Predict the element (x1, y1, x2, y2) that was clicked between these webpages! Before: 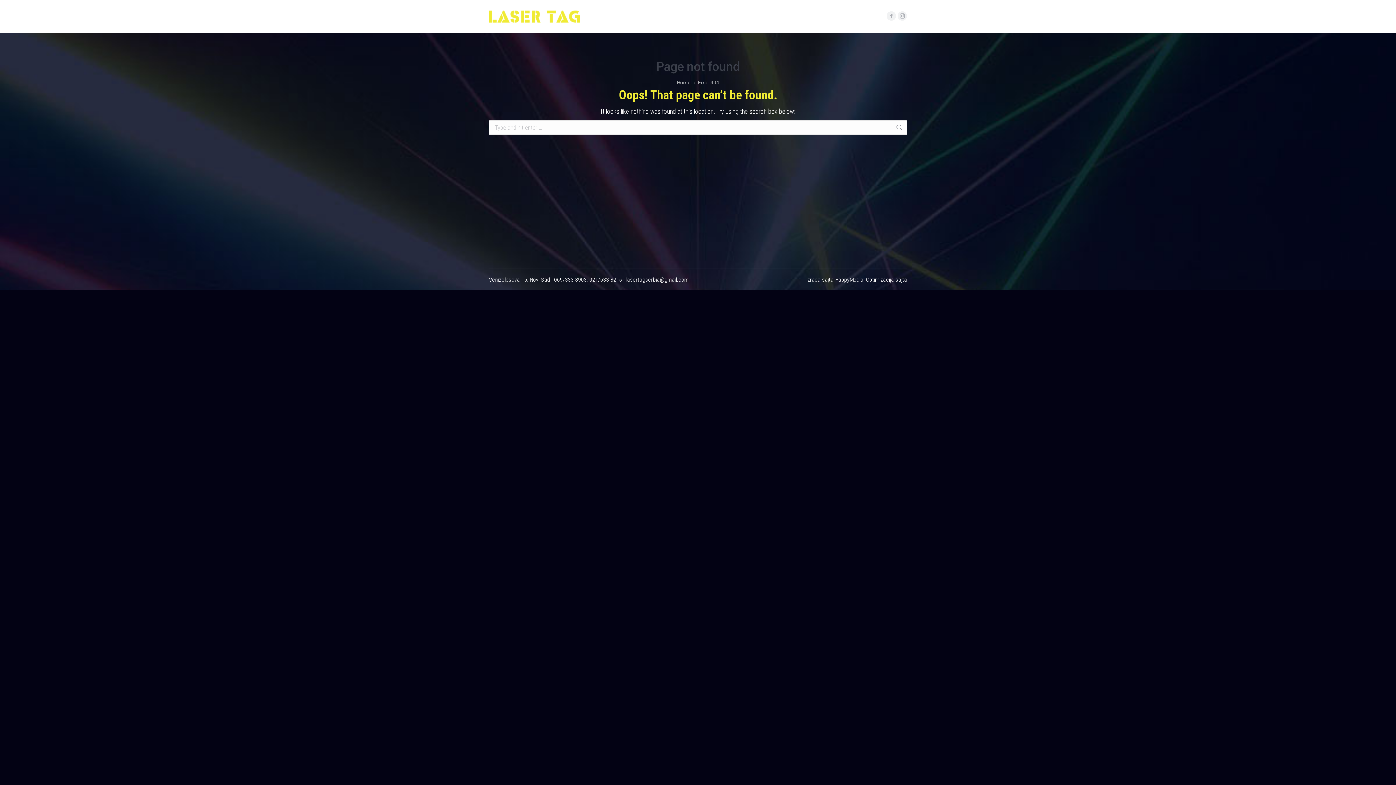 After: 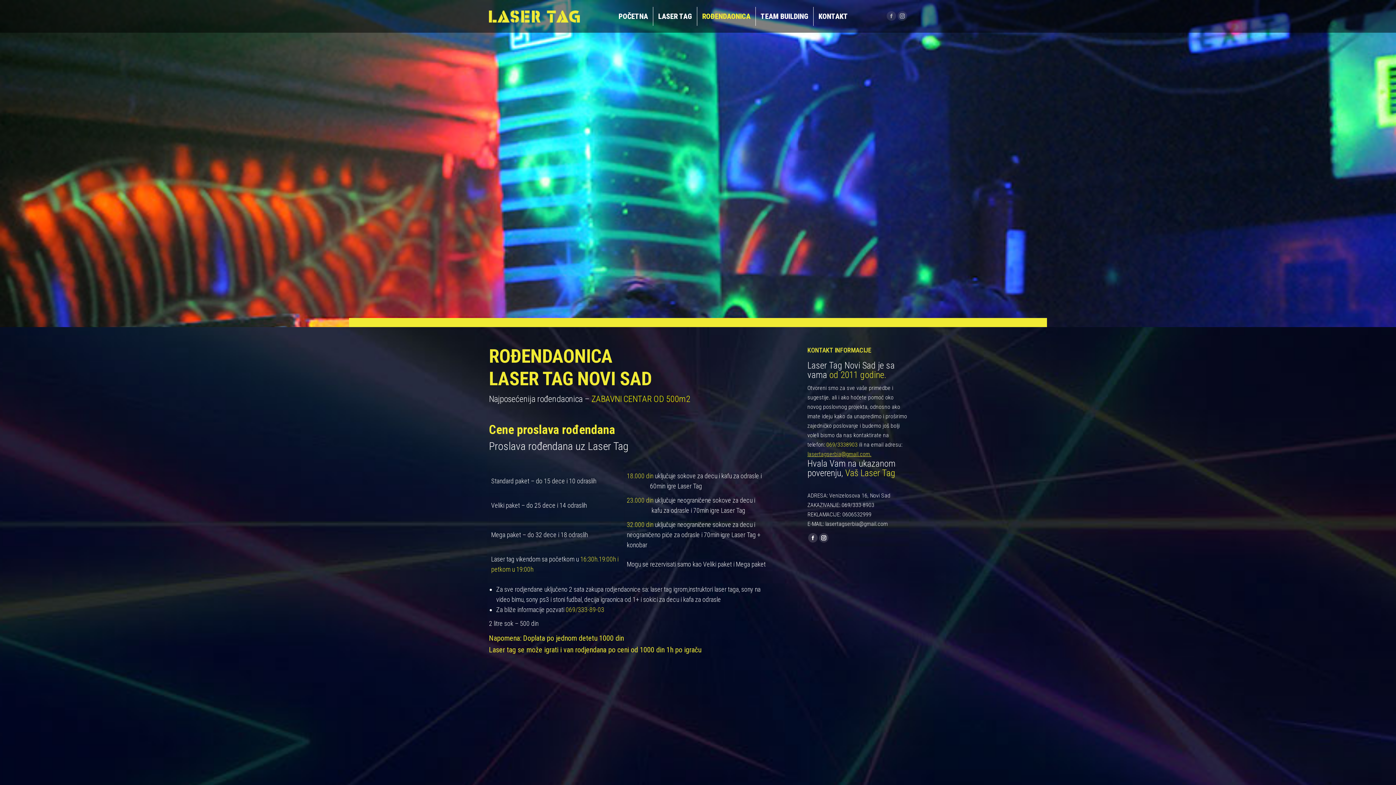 Action: bbox: (700, 10, 752, 22) label: ROĐENDAONICA